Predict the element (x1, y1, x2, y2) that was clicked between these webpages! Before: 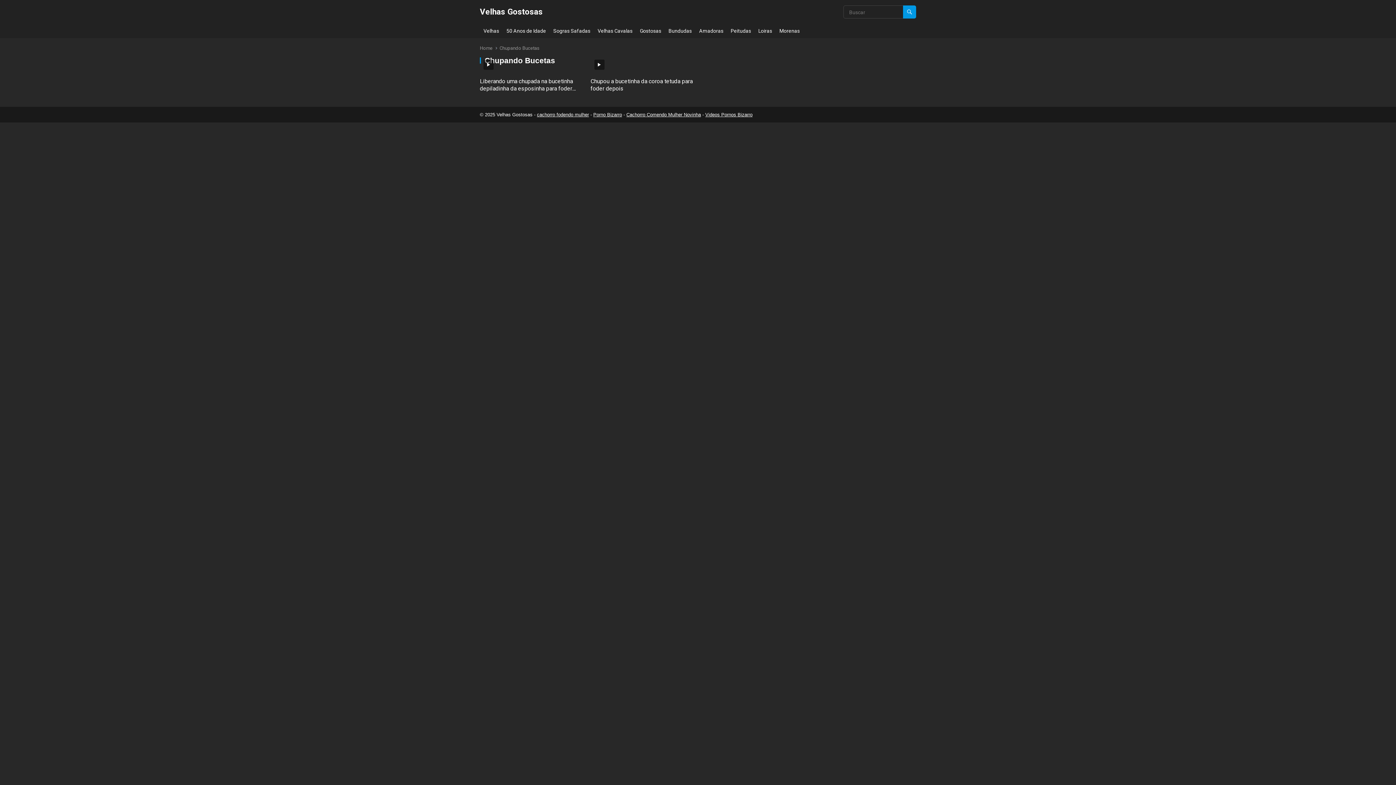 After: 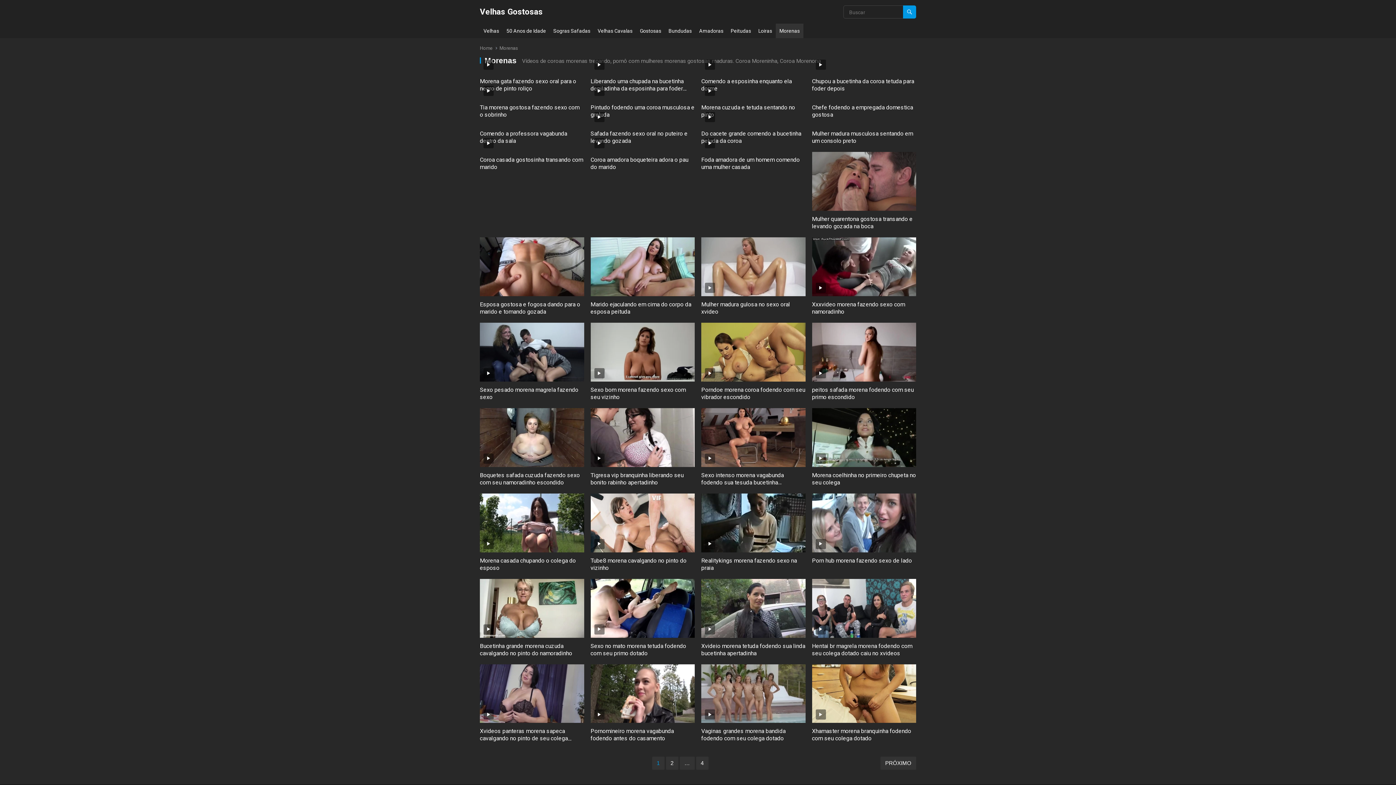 Action: label: Morenas bbox: (776, 23, 803, 38)